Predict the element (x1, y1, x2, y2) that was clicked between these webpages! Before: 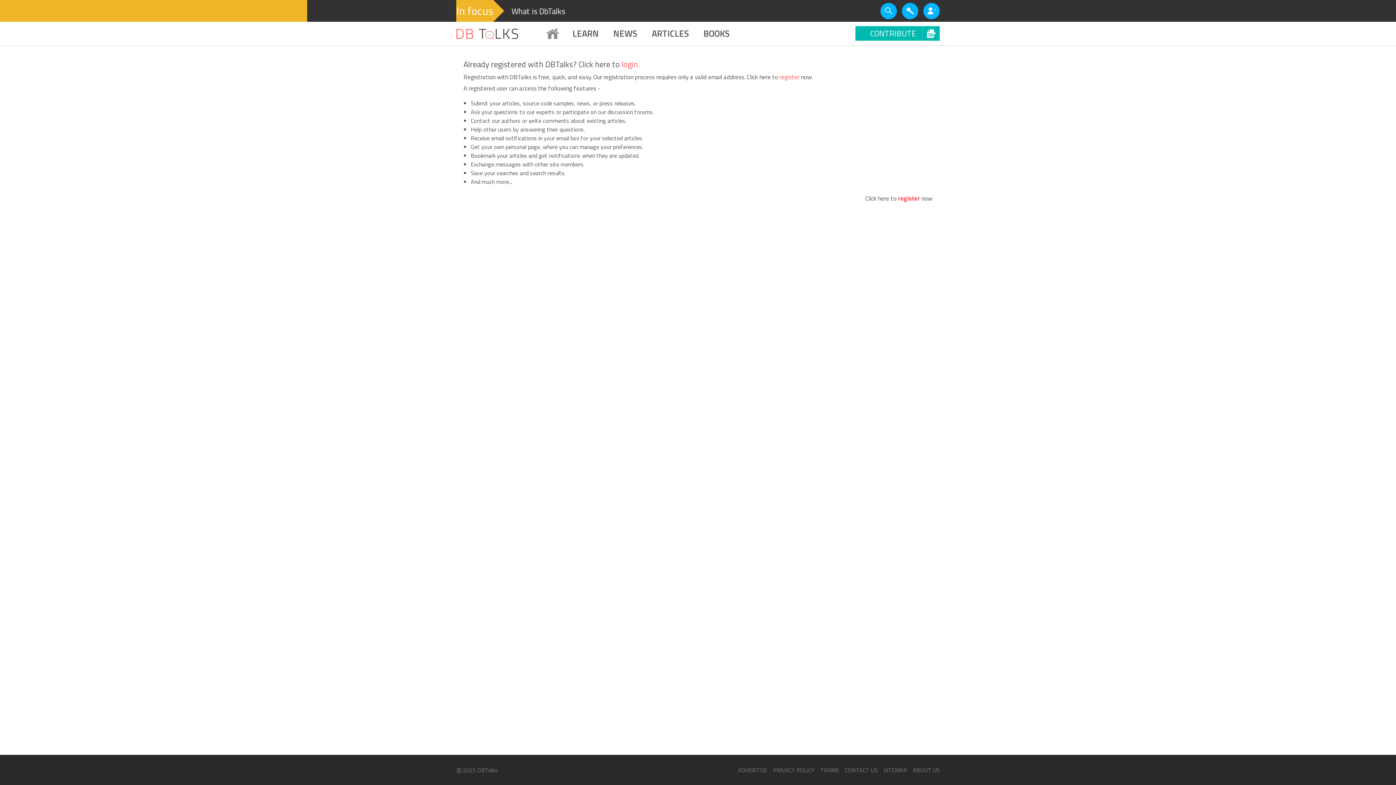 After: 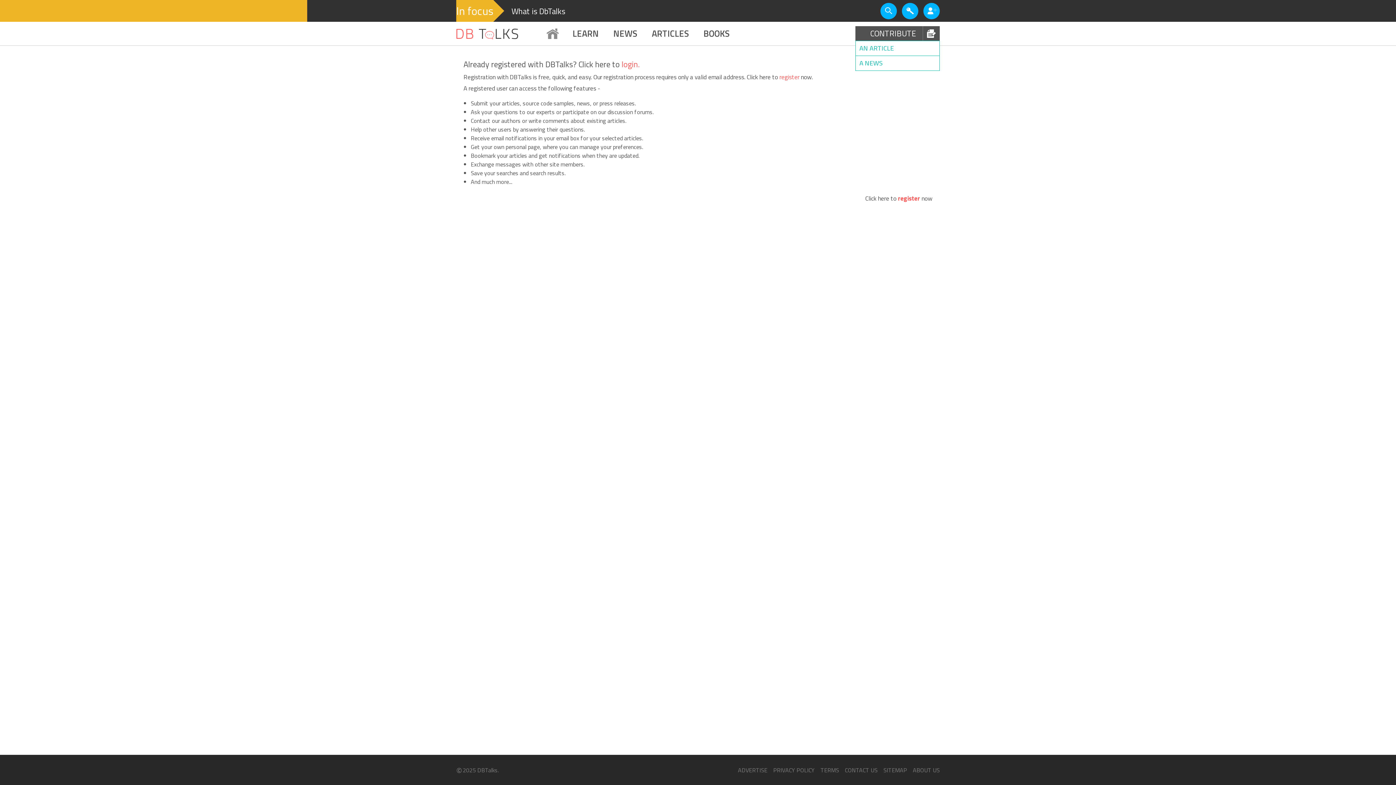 Action: label: CONTRIBUTE bbox: (855, 26, 940, 40)